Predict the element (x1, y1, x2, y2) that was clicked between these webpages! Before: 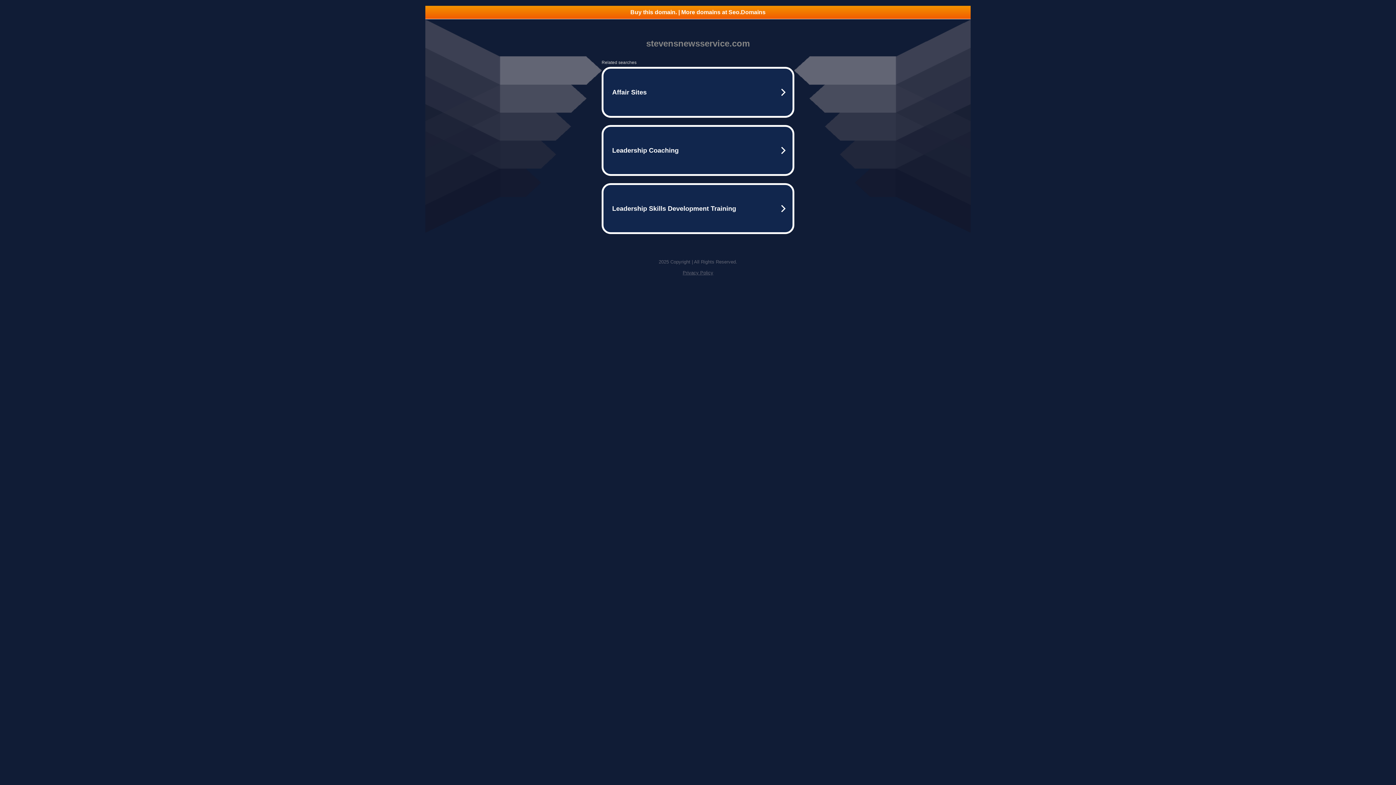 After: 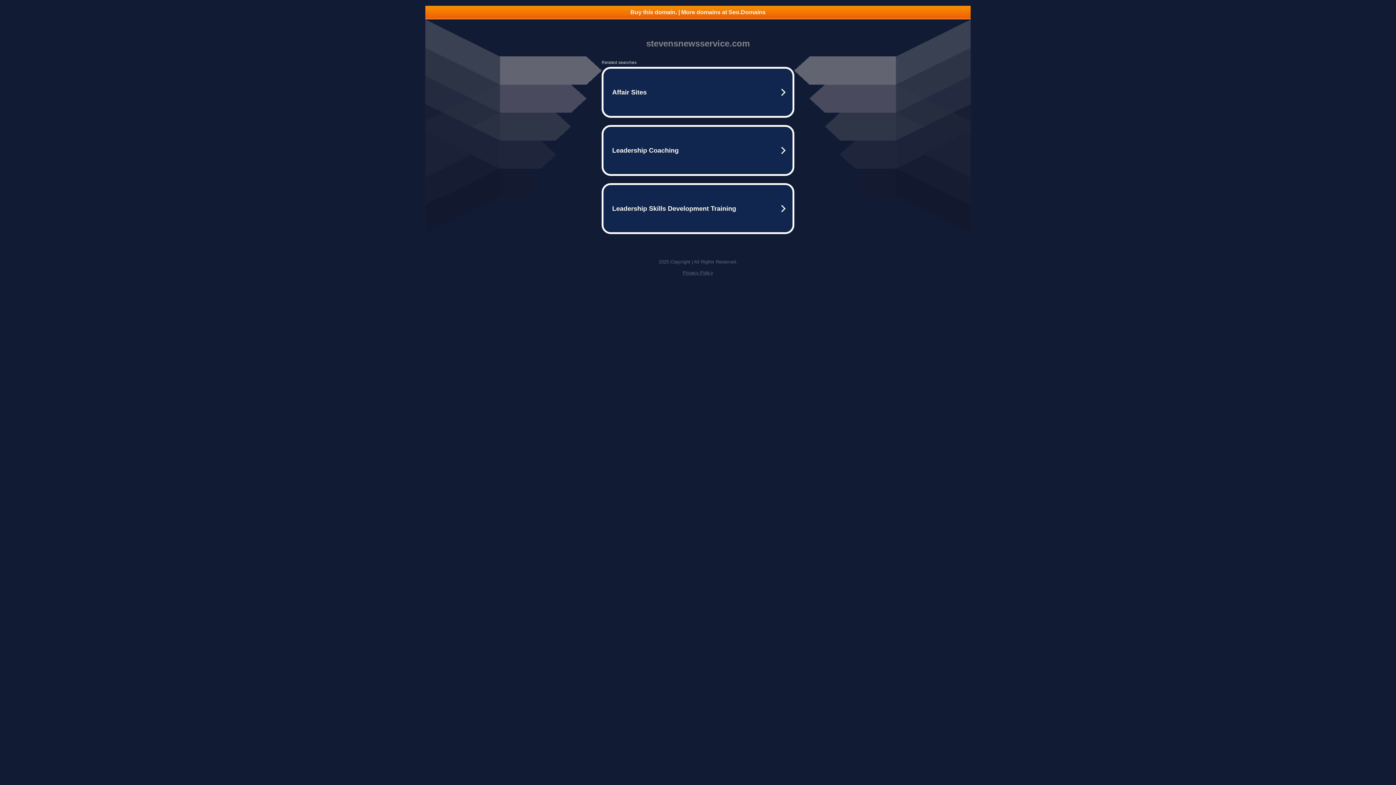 Action: bbox: (425, 5, 970, 18) label: Buy this domain. | More domains at Seo.Domains